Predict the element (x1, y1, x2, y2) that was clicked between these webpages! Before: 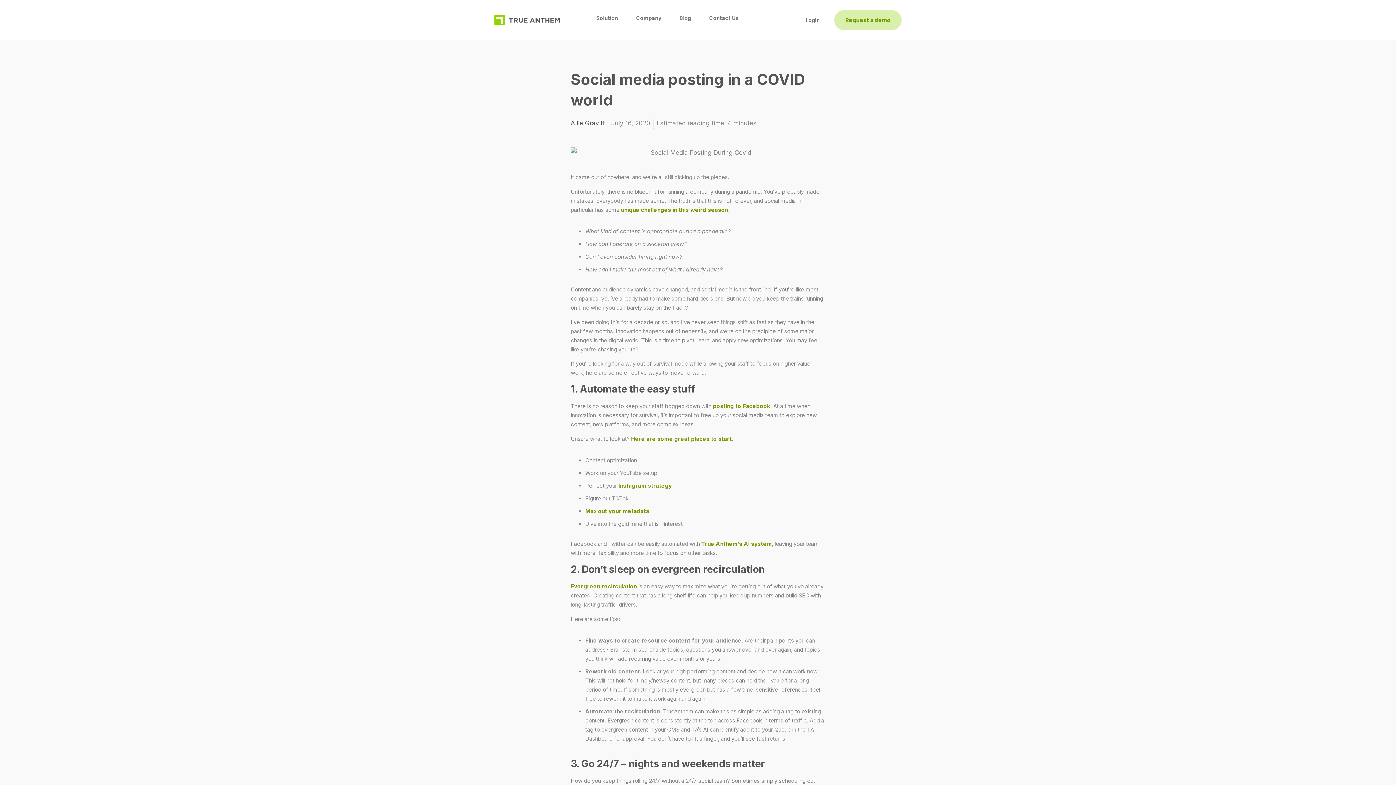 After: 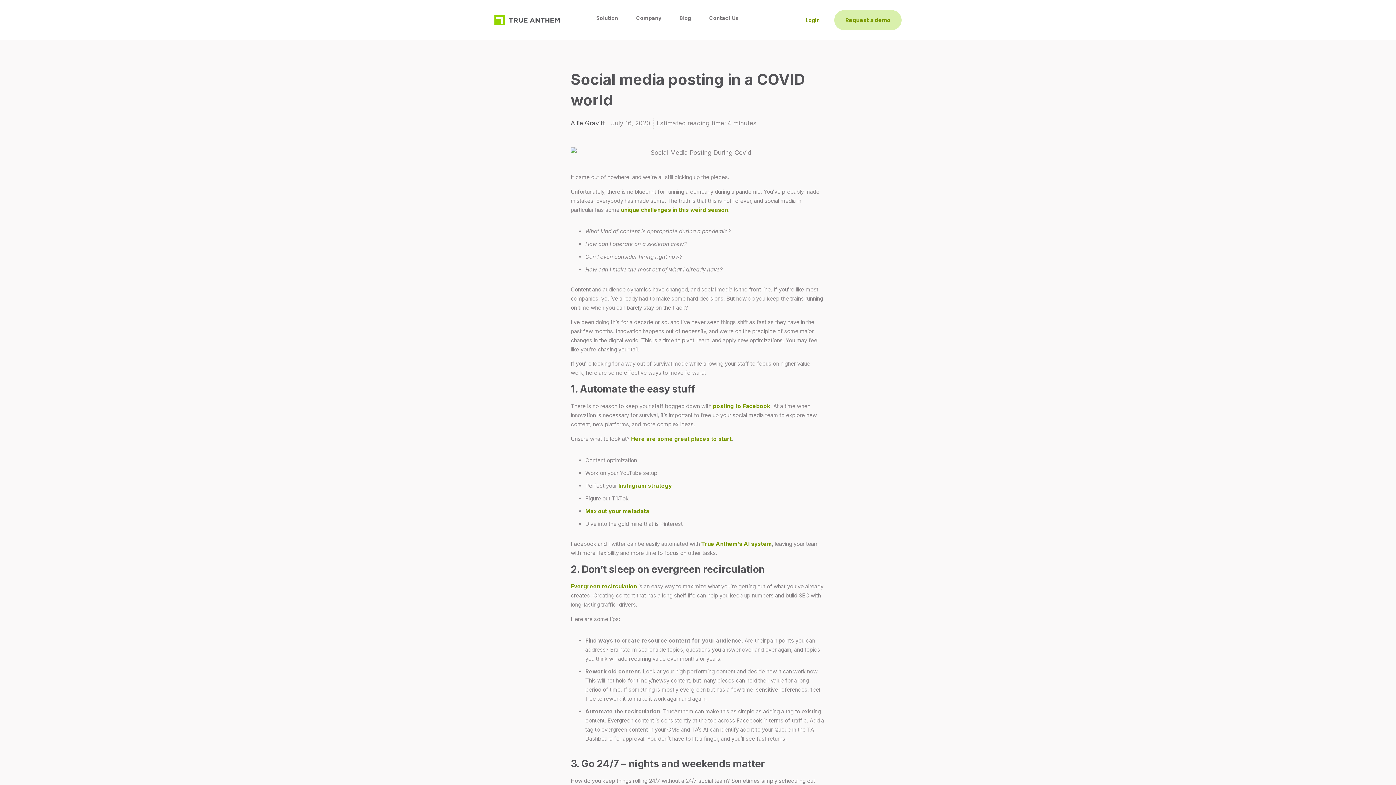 Action: bbox: (805, 17, 820, 22) label: Login